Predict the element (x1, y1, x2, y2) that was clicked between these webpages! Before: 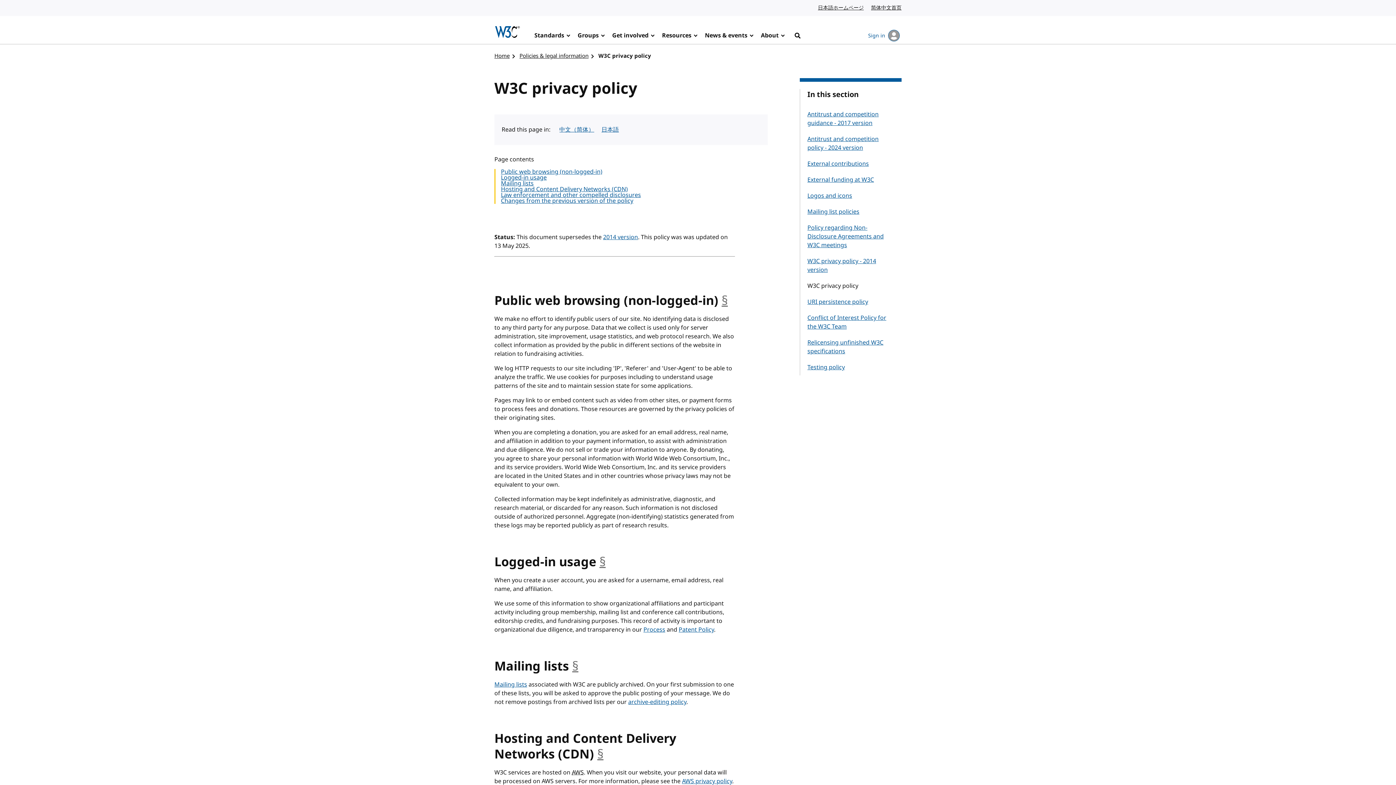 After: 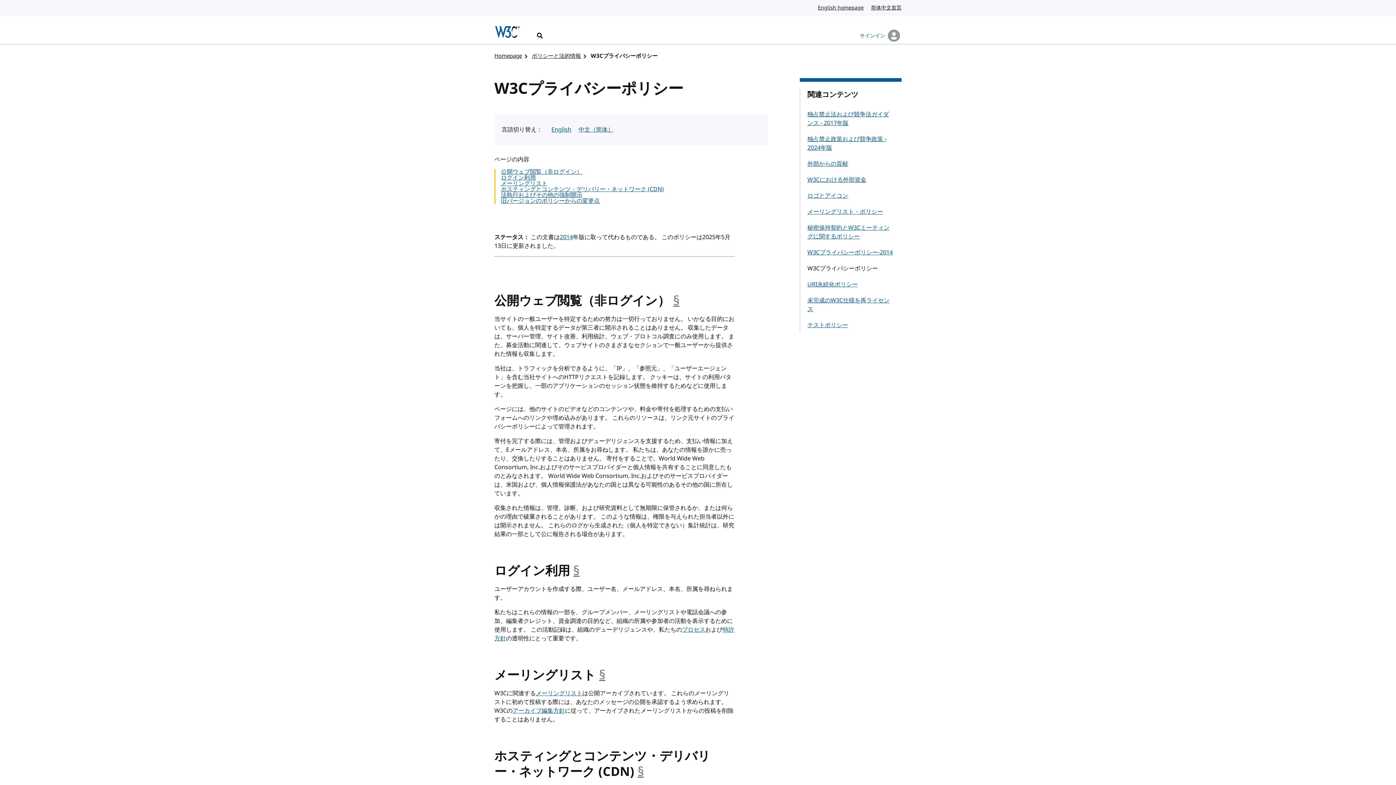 Action: label: 日本語 bbox: (601, 121, 619, 137)